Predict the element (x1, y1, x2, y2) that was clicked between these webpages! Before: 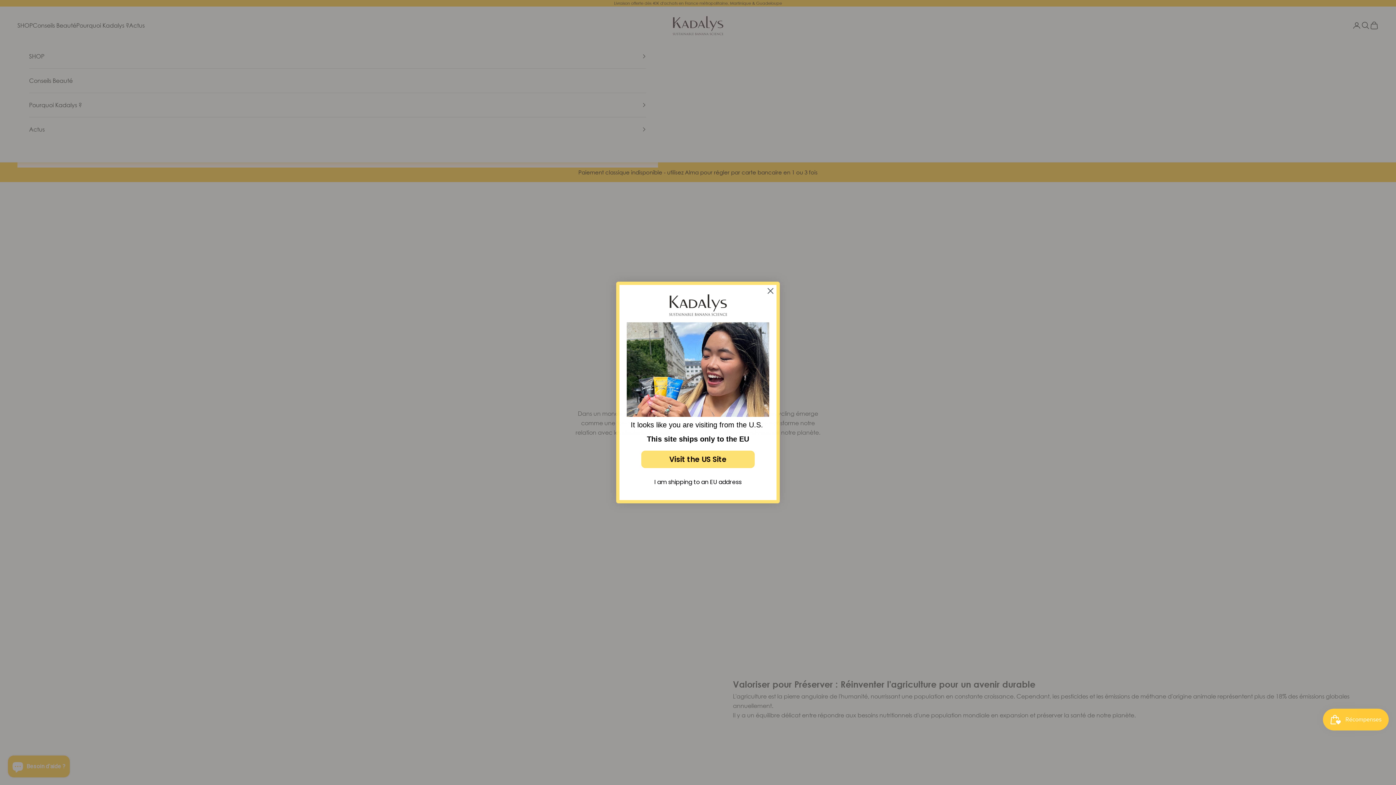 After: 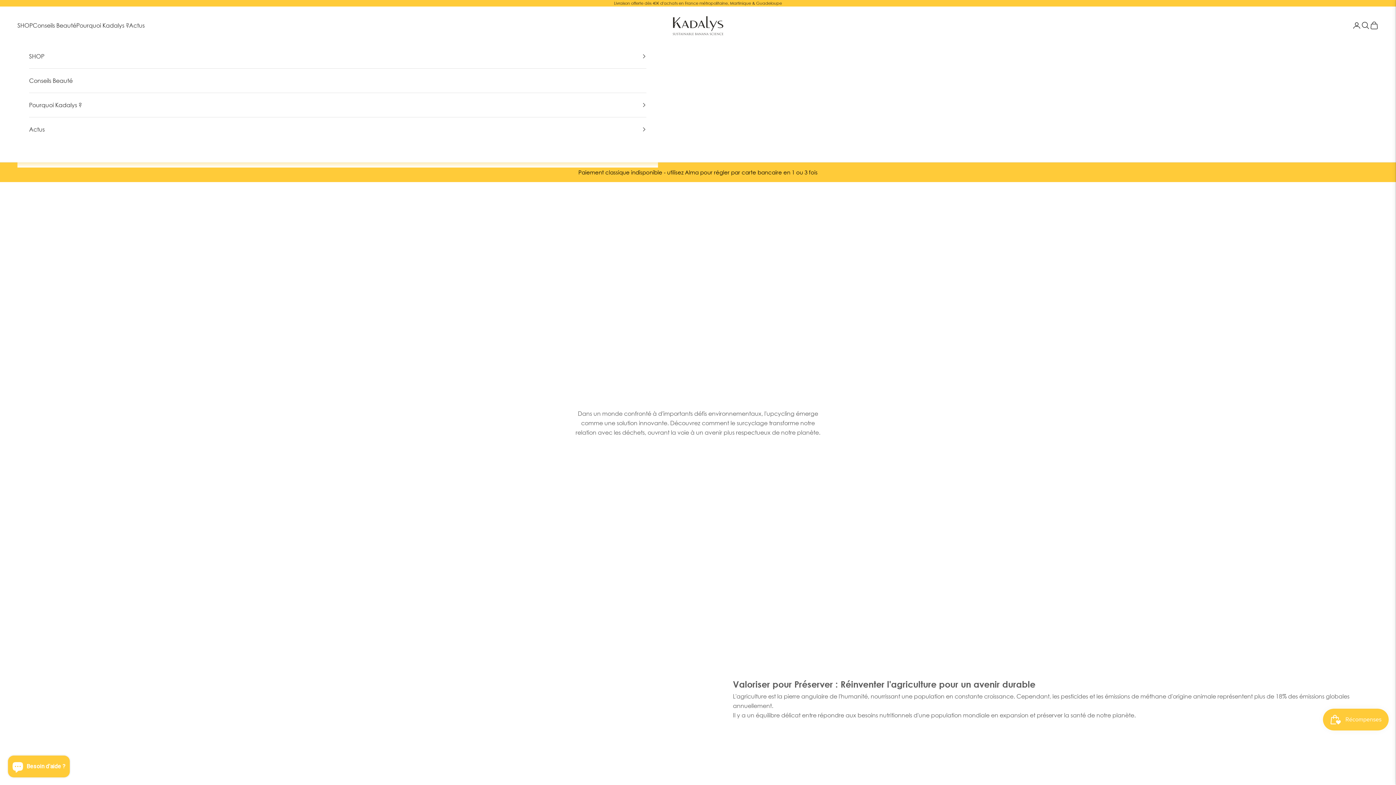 Action: label: Close dialog bbox: (764, 284, 777, 297)